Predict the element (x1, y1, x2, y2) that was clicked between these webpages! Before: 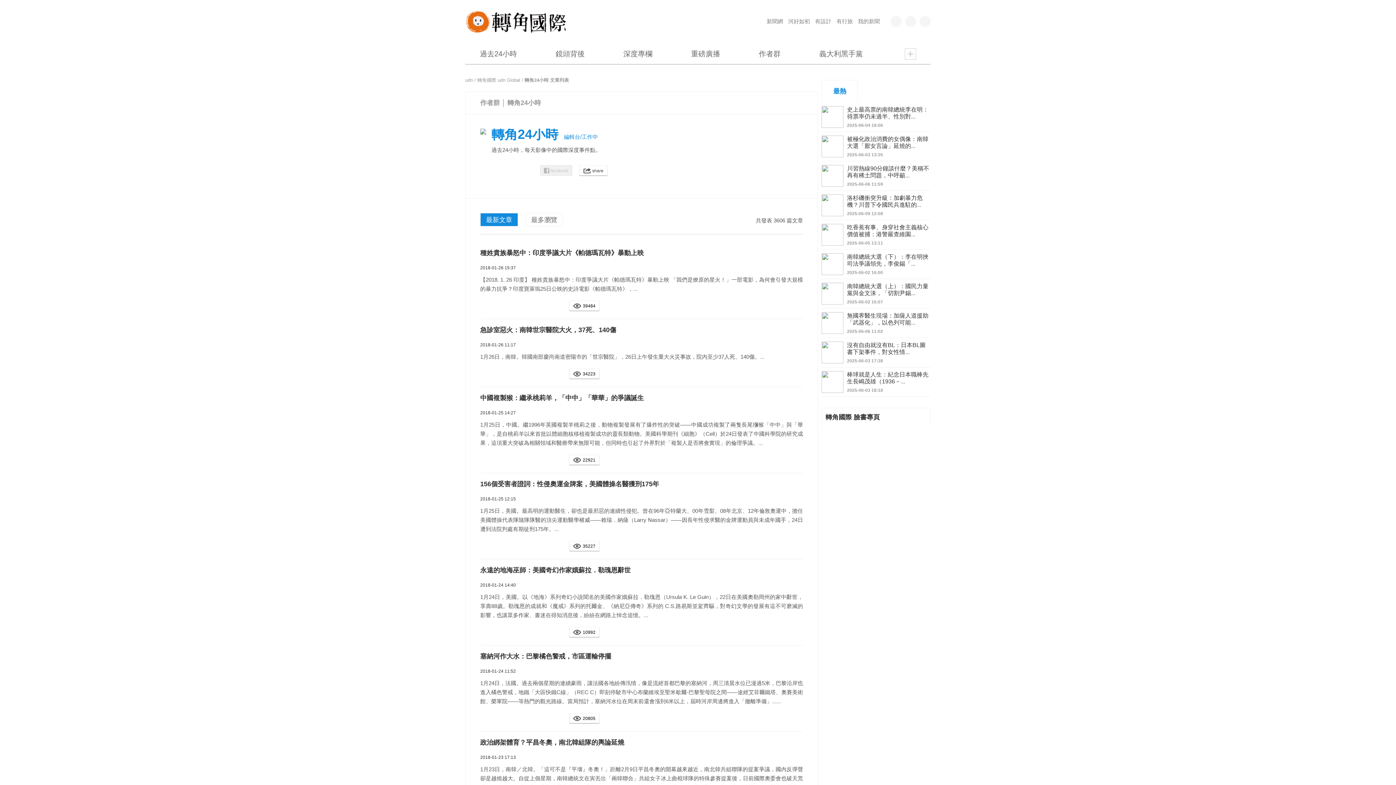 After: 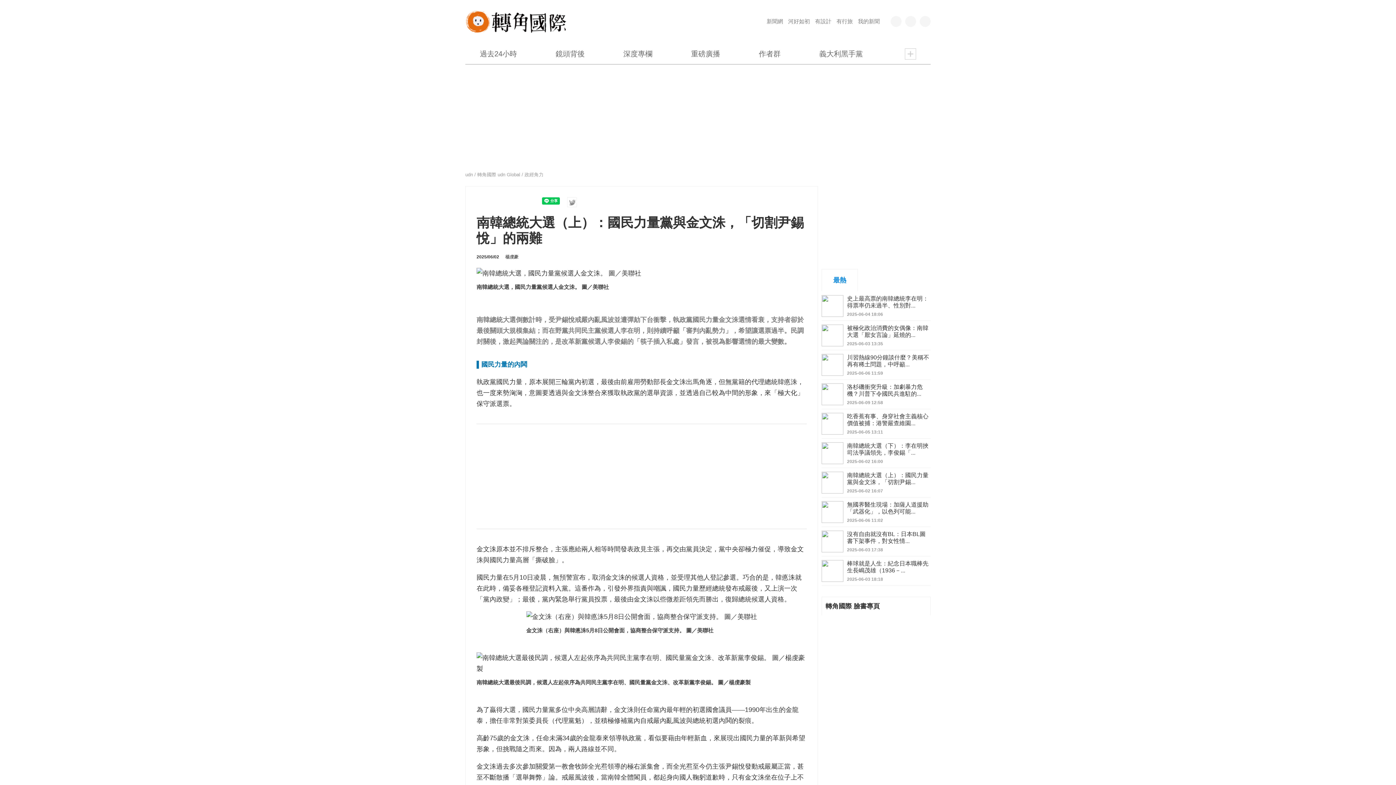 Action: label: 南韓總統大選（上）：國民力量黨與金文洙，「切割尹錫...
2025-06-02 16:07 bbox: (821, 282, 930, 308)